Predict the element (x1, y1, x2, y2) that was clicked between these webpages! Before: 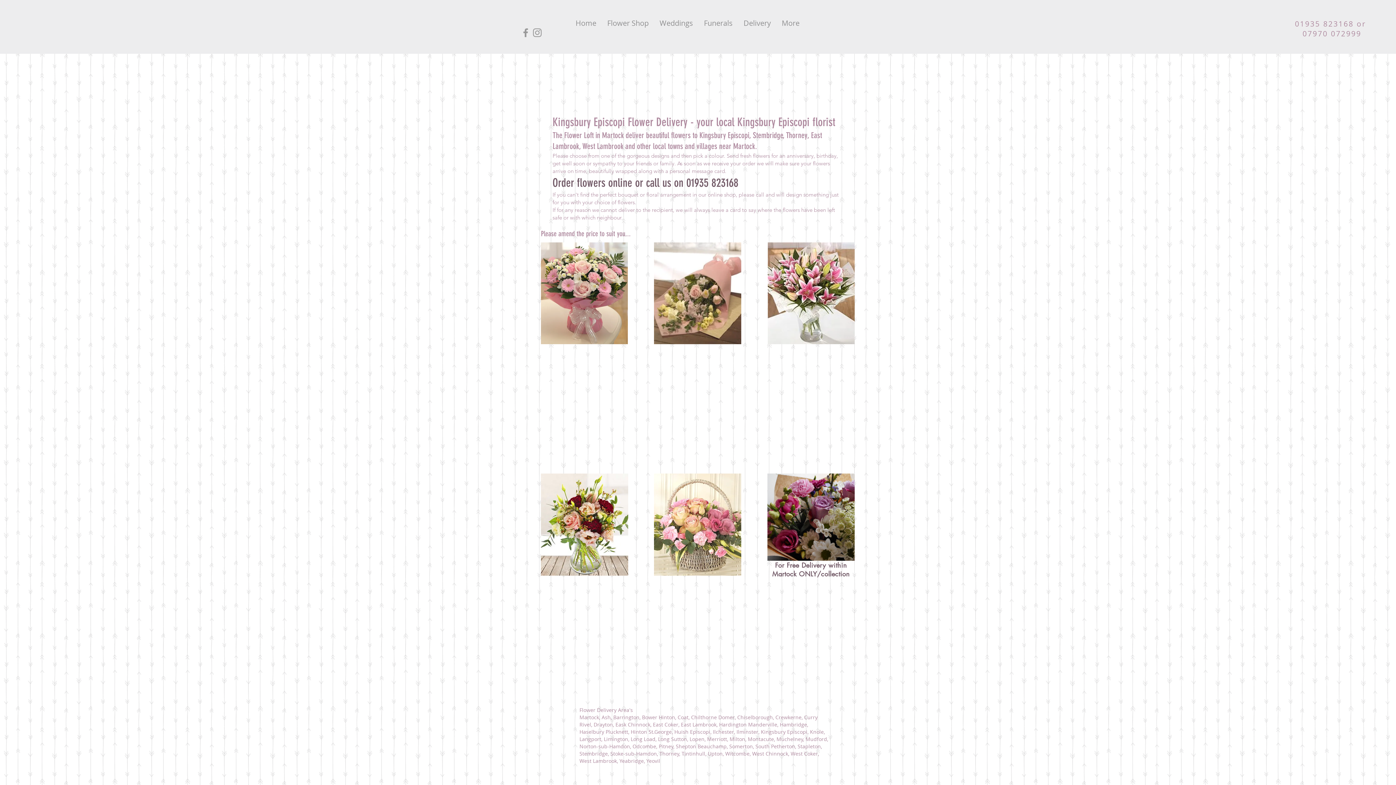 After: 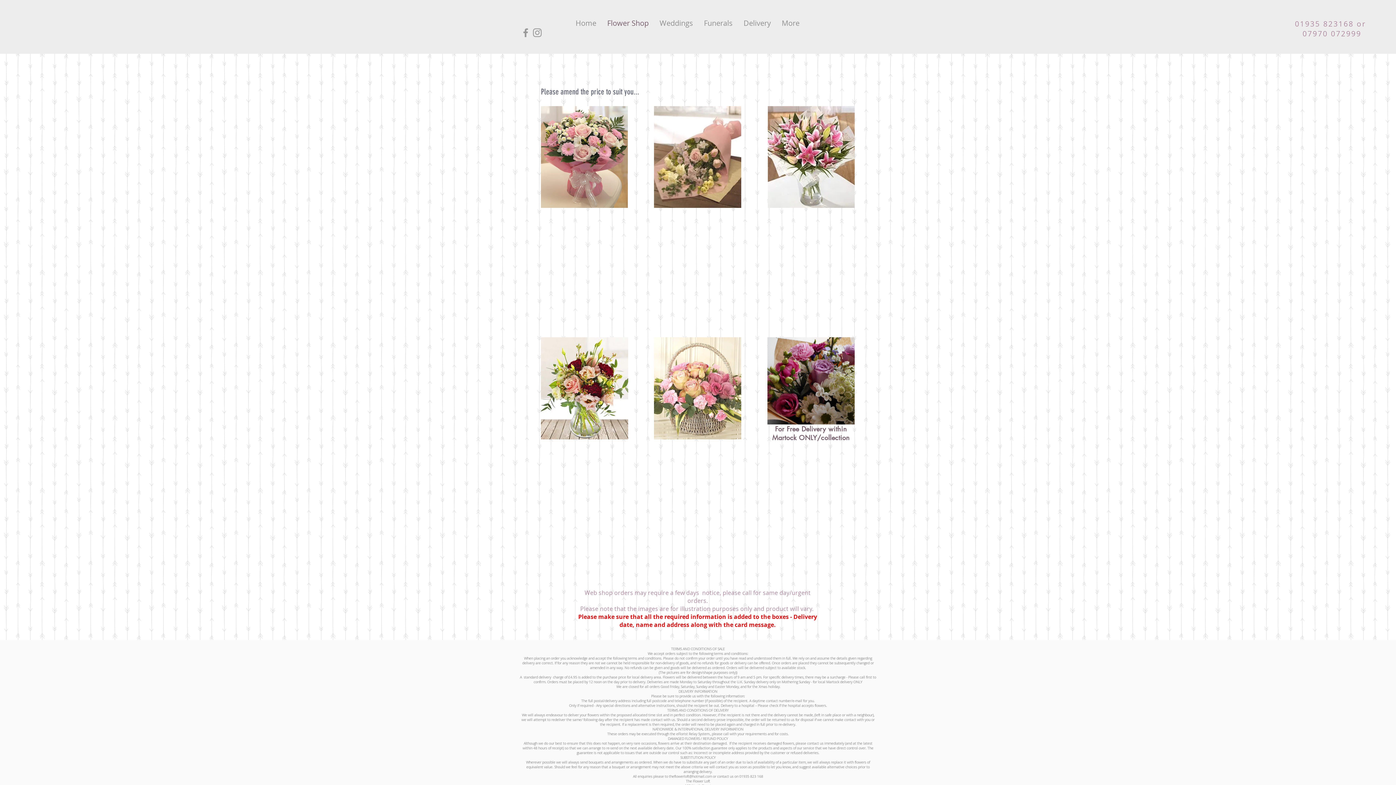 Action: bbox: (601, 14, 654, 32) label: Flower Shop